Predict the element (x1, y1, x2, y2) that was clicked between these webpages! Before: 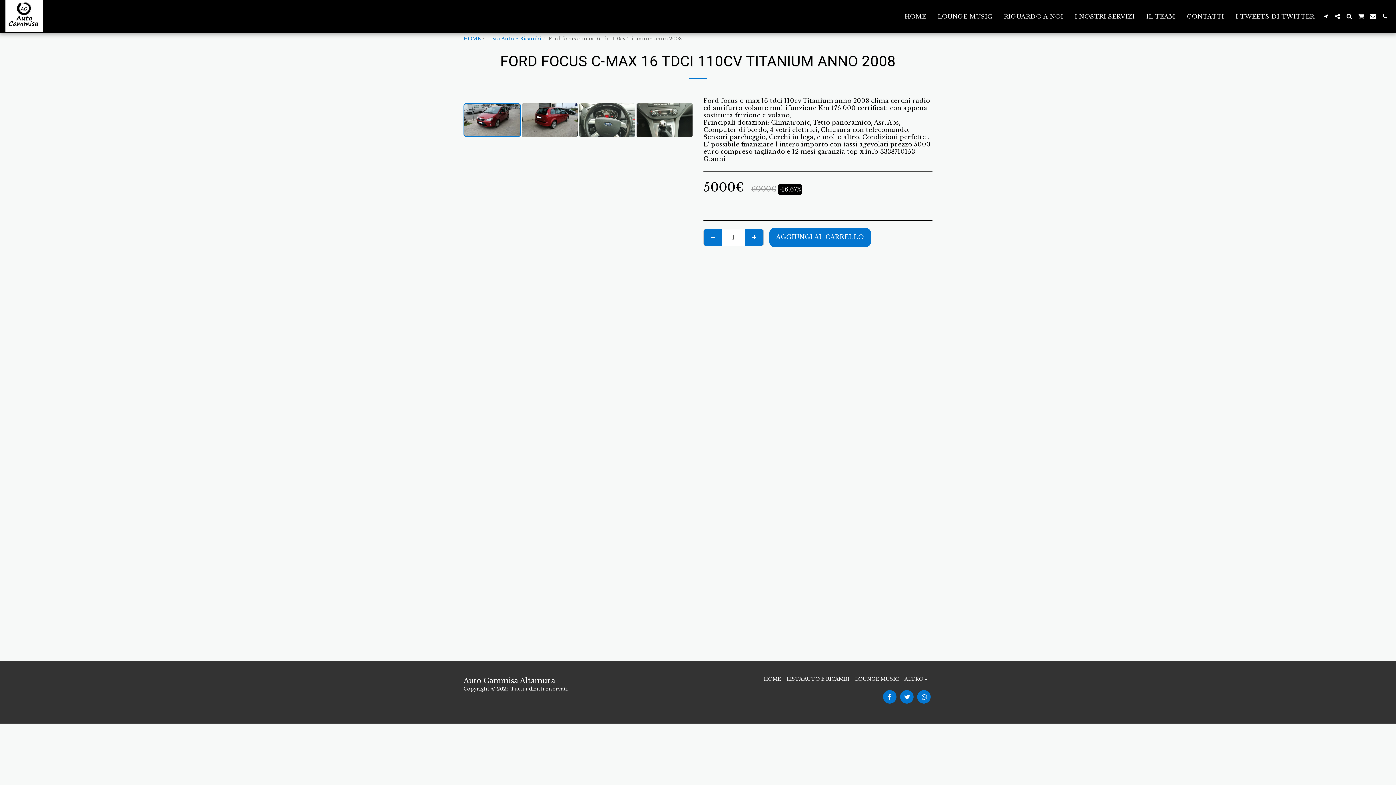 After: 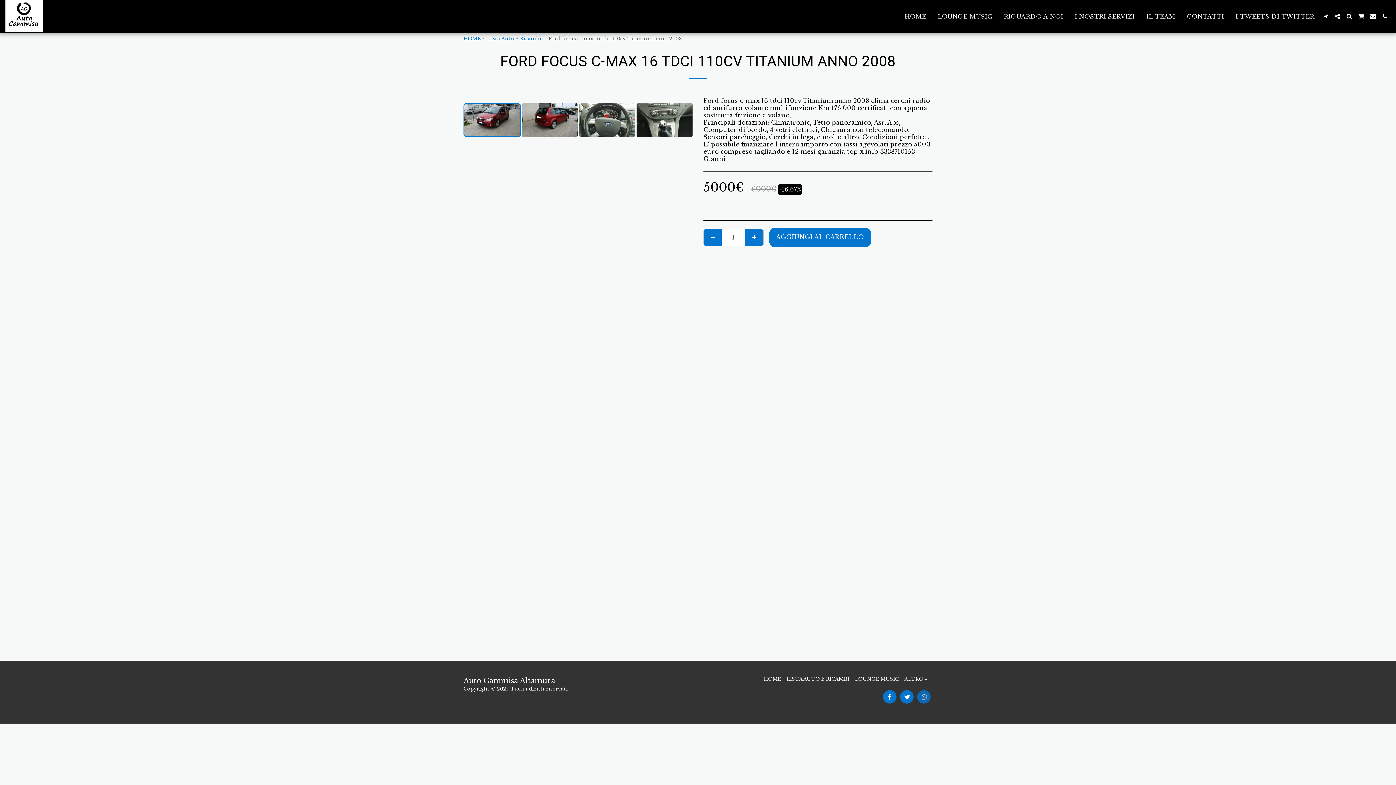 Action: label:   bbox: (917, 690, 930, 704)